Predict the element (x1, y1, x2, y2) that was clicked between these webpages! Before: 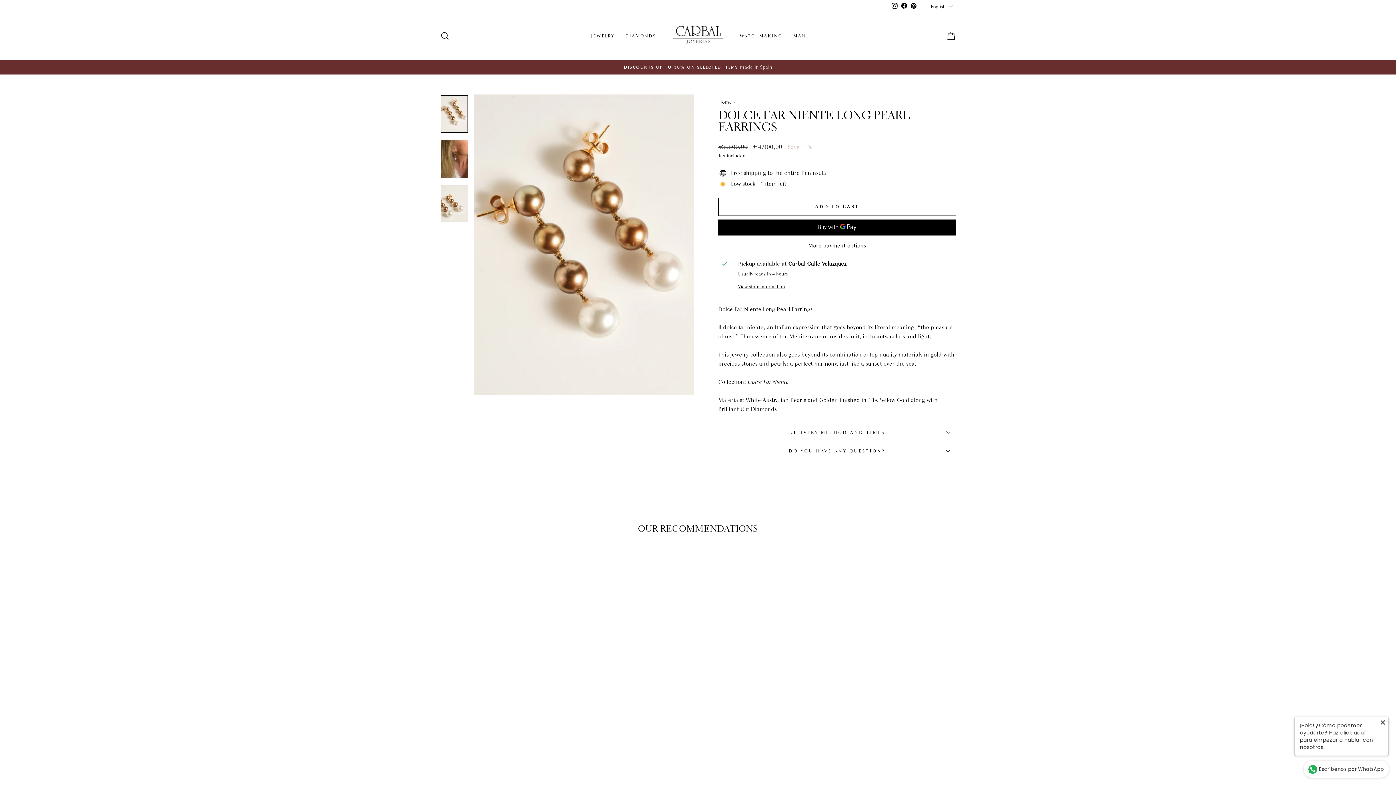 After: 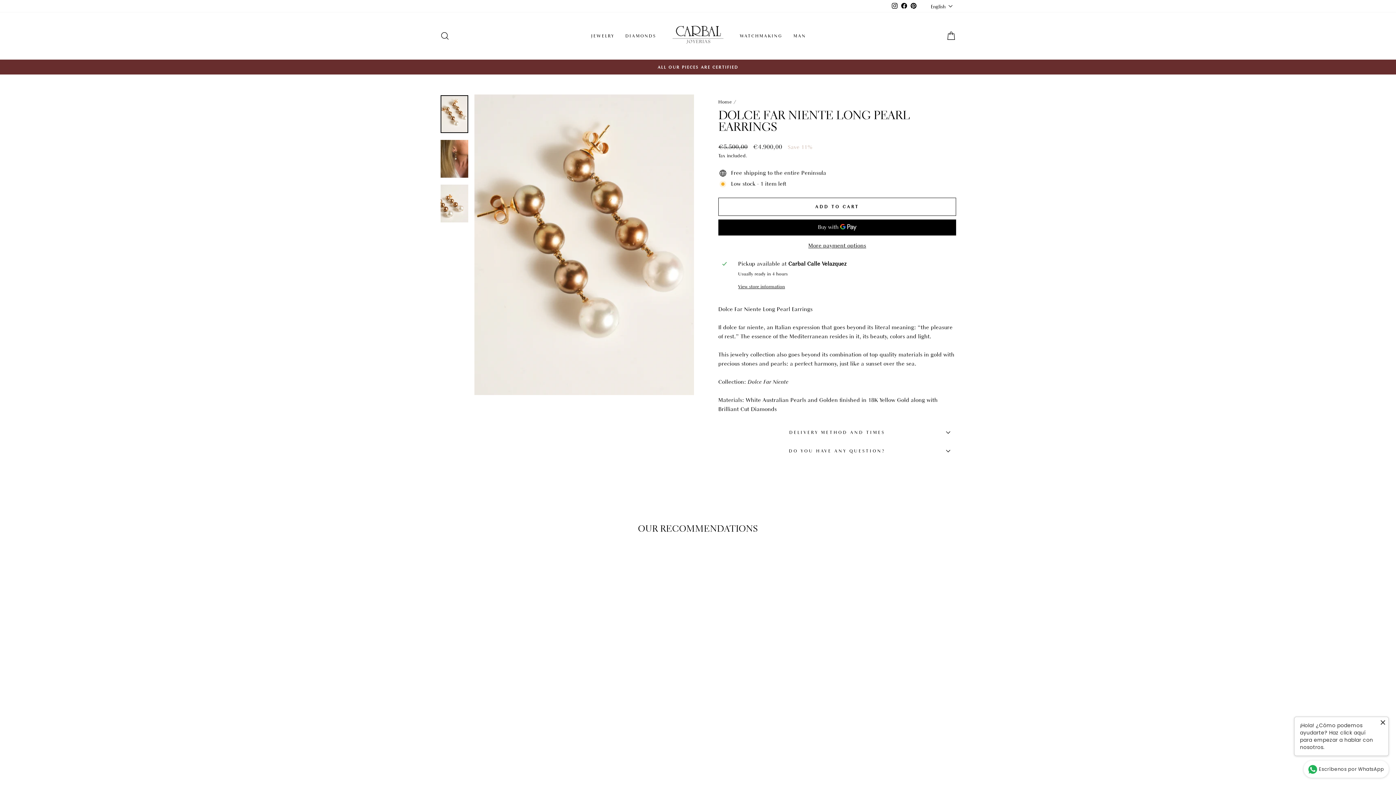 Action: bbox: (899, 0, 908, 11) label: Facebook